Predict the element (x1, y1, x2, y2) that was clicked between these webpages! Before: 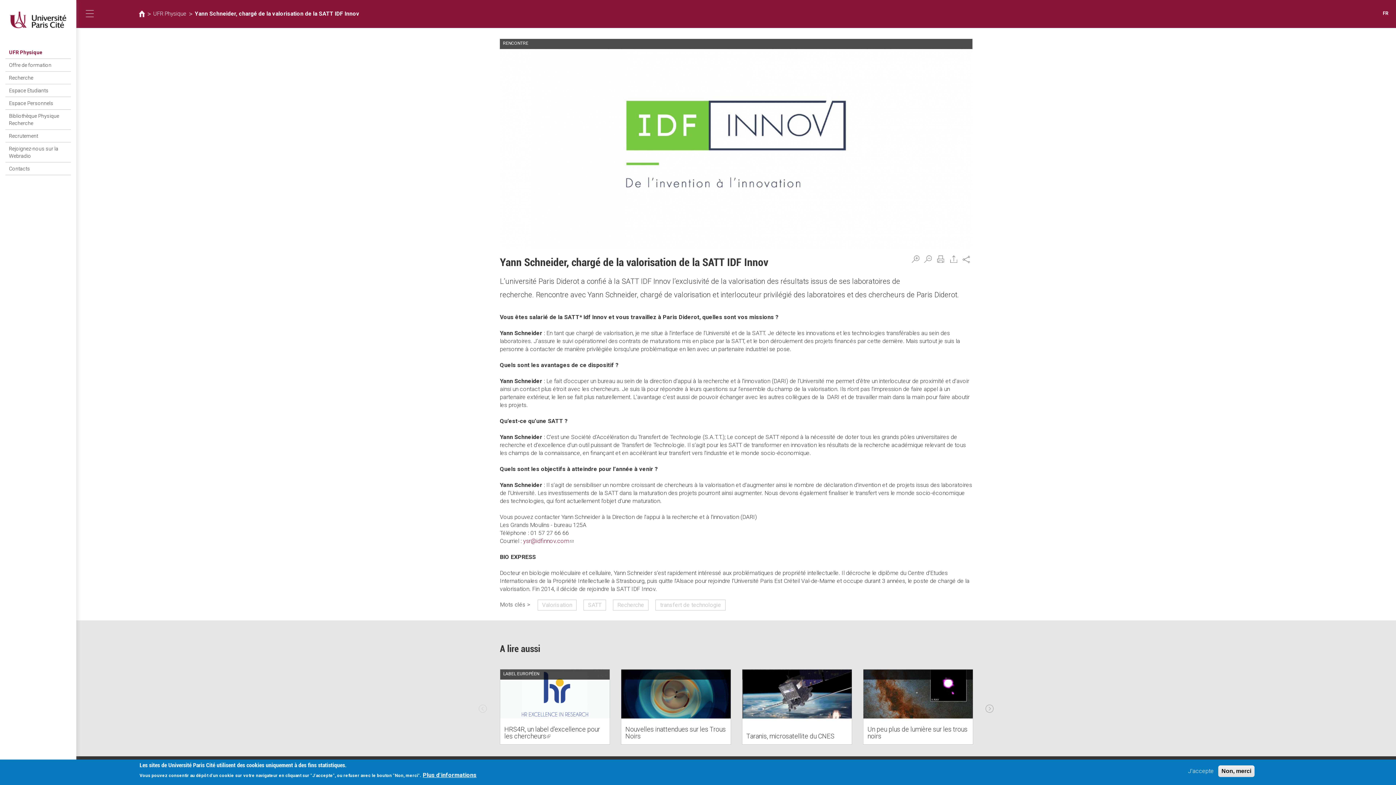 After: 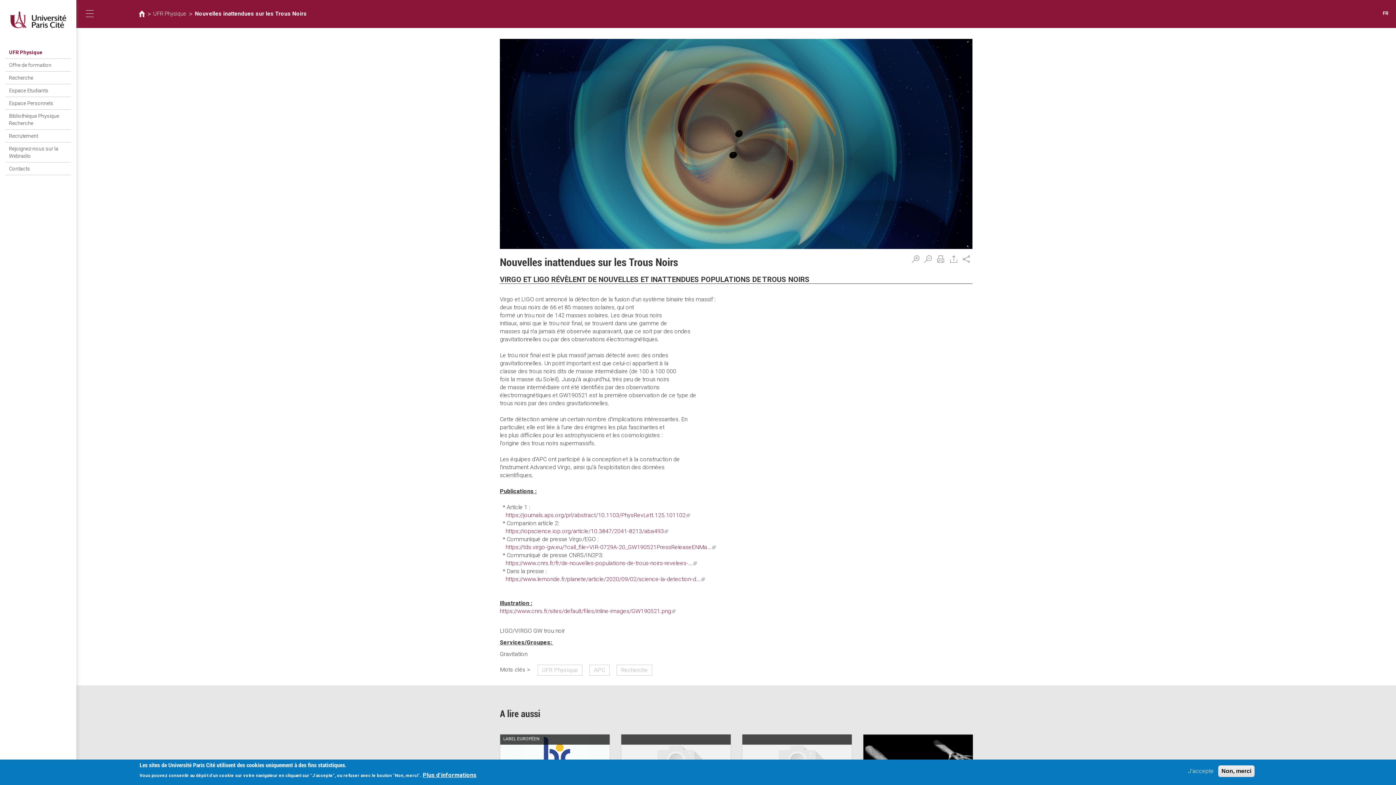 Action: bbox: (621, 690, 730, 697)